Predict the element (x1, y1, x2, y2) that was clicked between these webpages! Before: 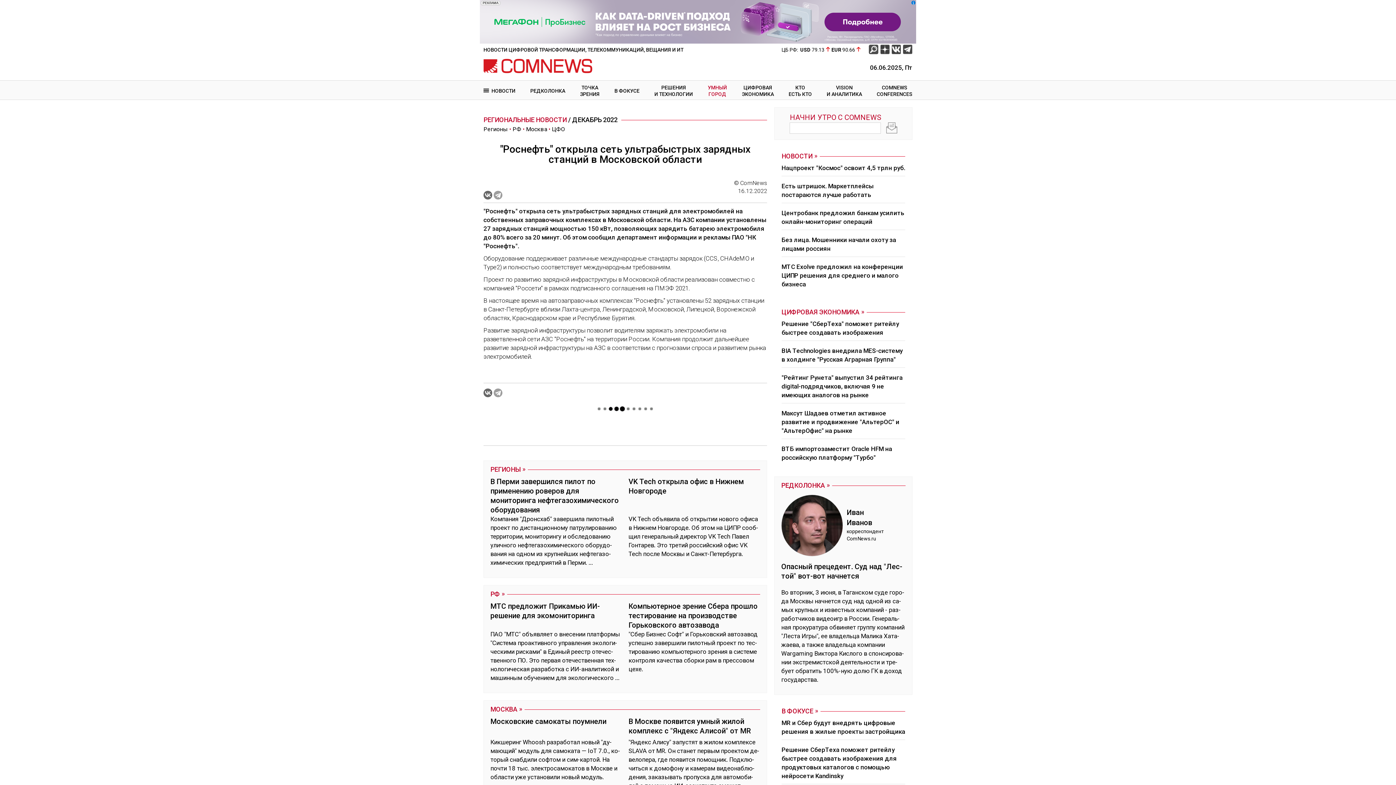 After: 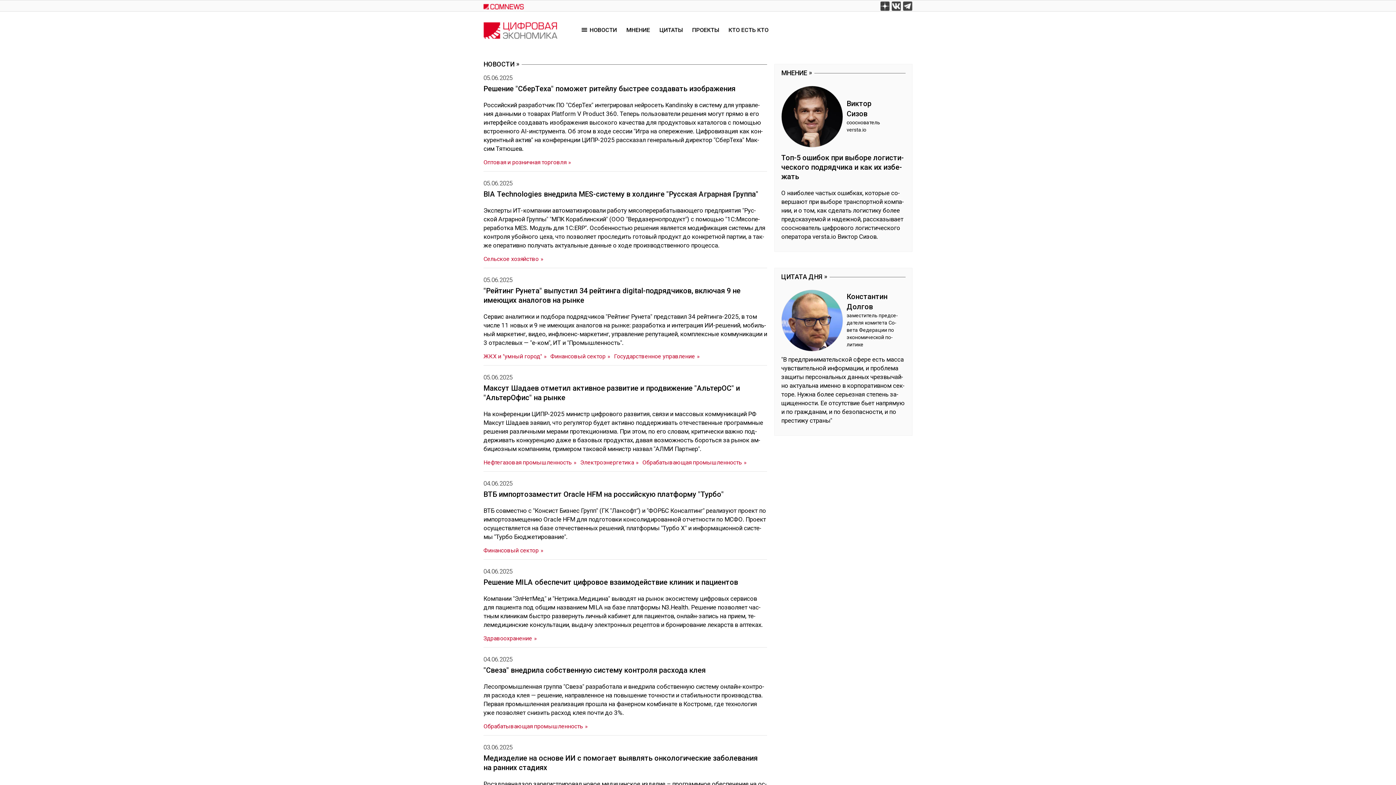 Action: label: ЦИФРОВАЯ ЭКОНОМИКА bbox: (781, 306, 905, 317)